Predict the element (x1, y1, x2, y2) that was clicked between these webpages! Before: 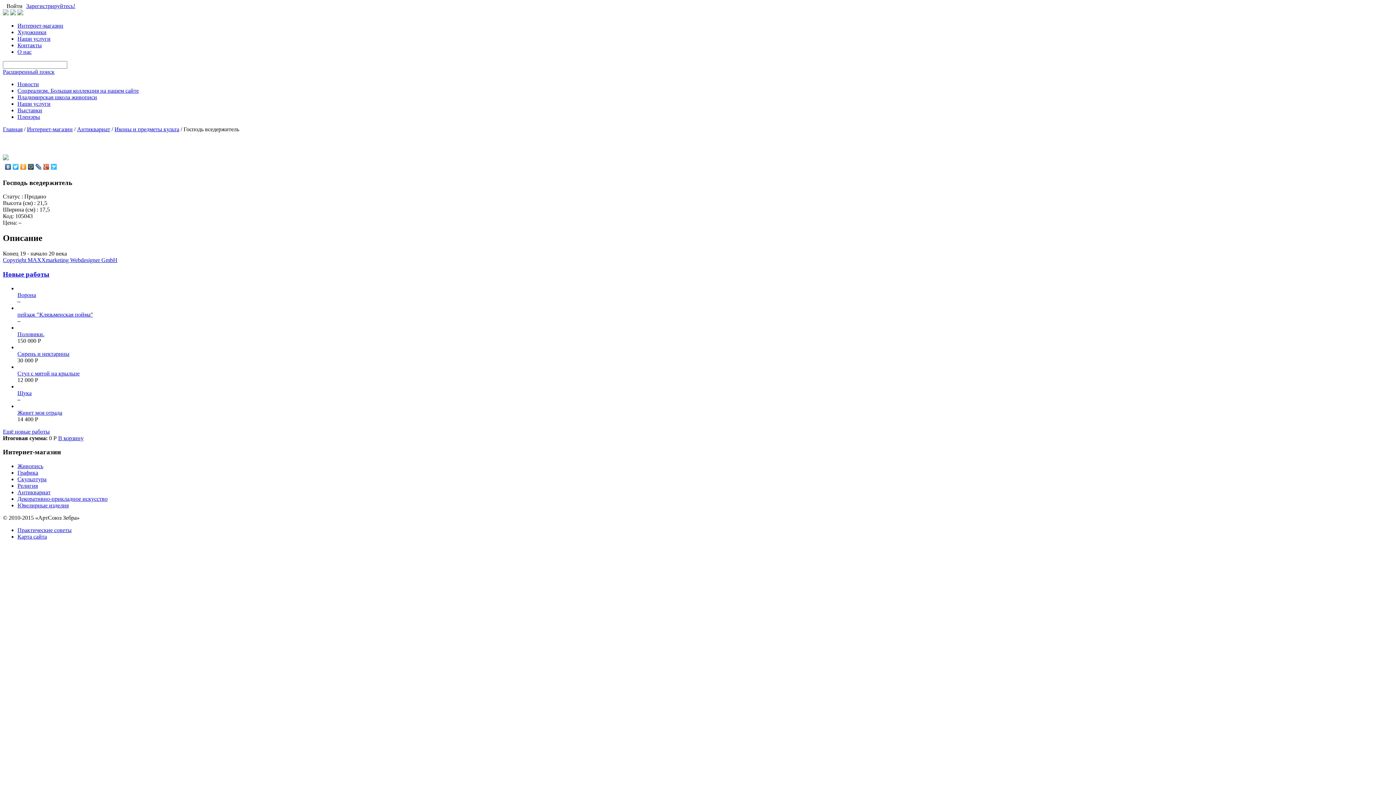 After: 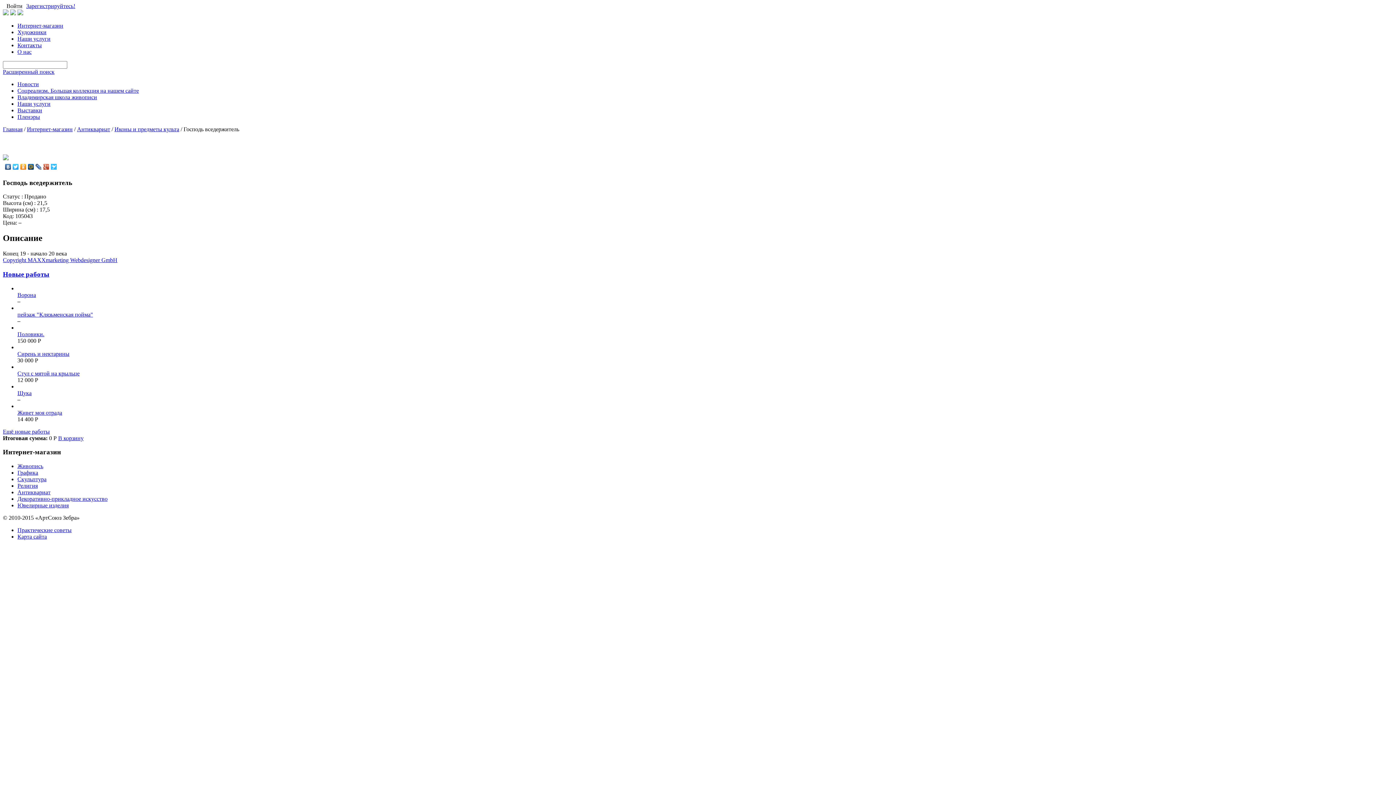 Action: bbox: (19, 162, 27, 171)